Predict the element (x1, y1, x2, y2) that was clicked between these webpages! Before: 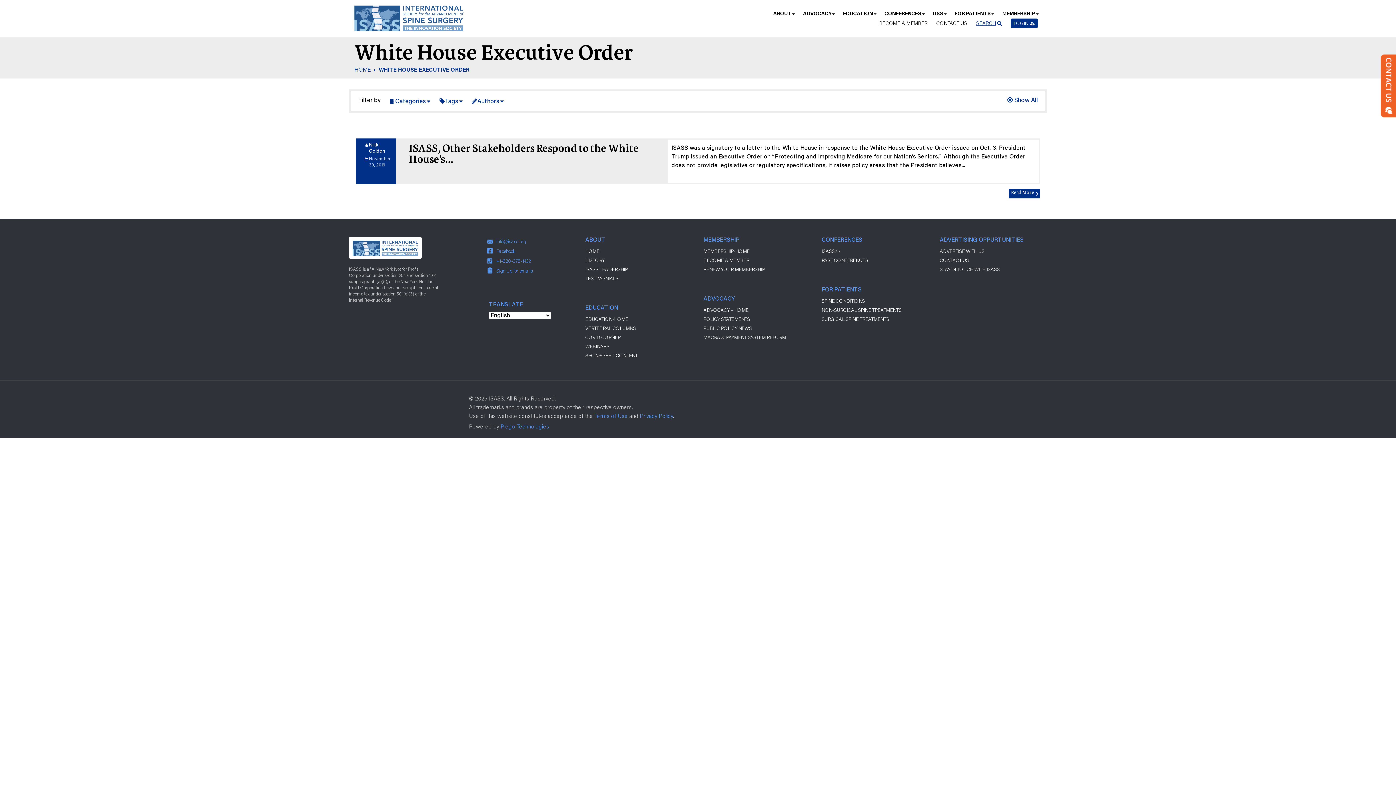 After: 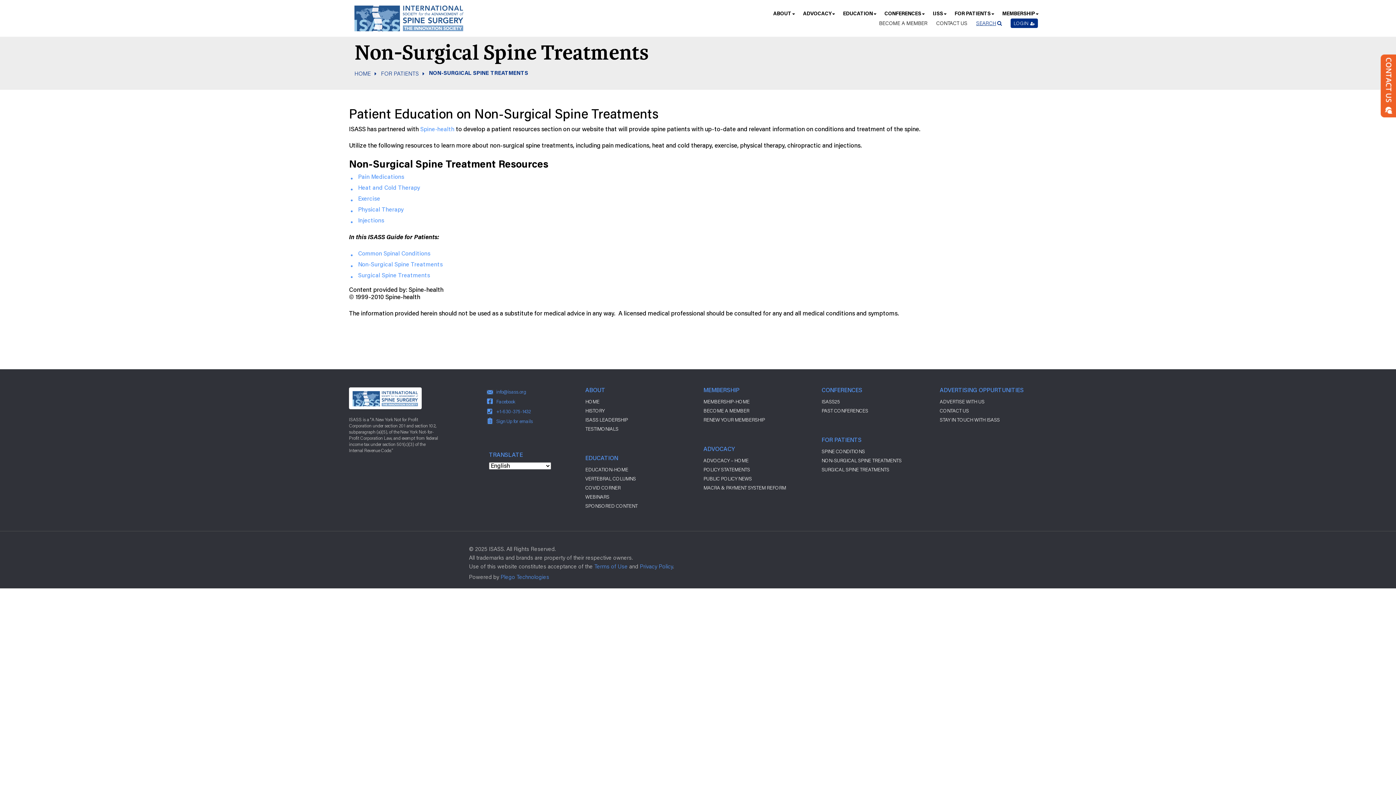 Action: bbox: (821, 306, 901, 313) label: NON-SURGICAL SPINE TREATMENTS